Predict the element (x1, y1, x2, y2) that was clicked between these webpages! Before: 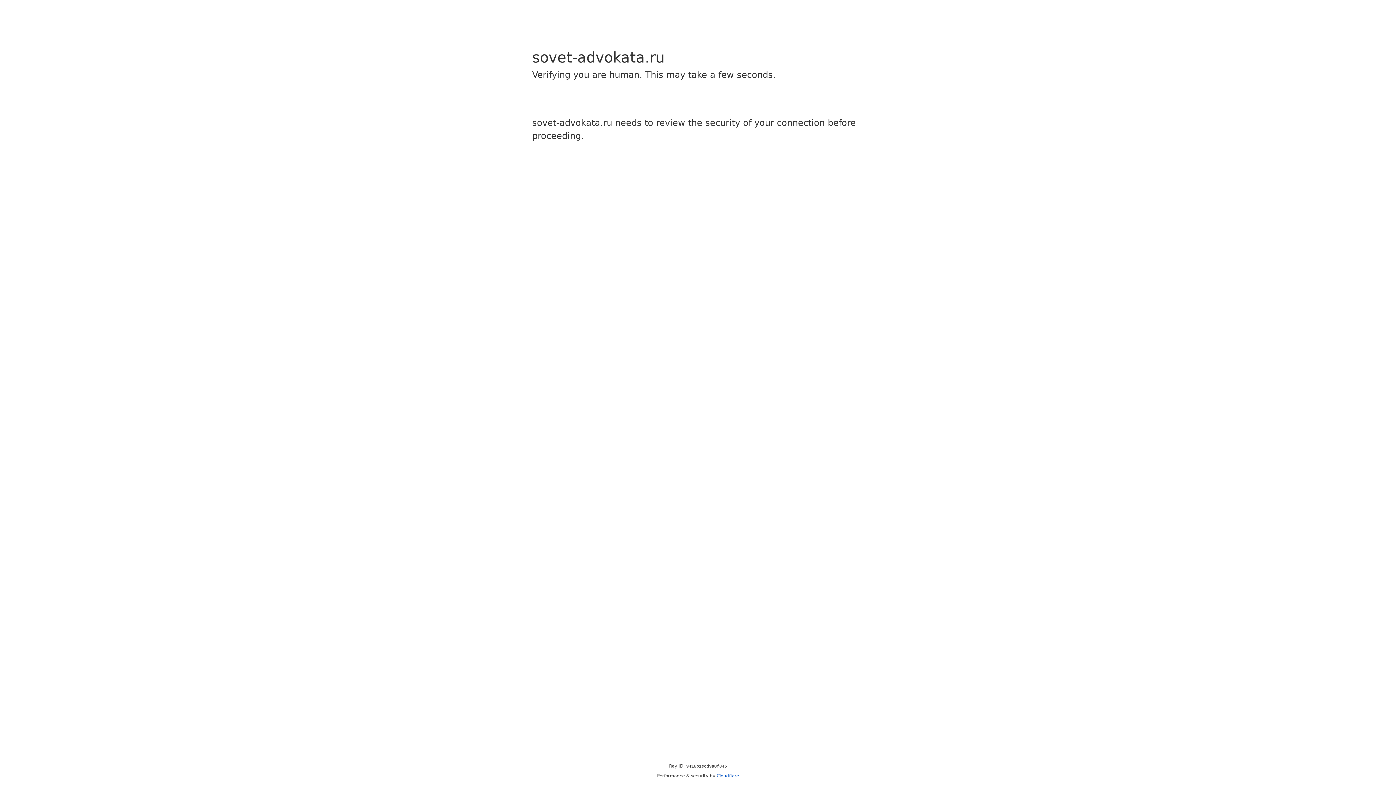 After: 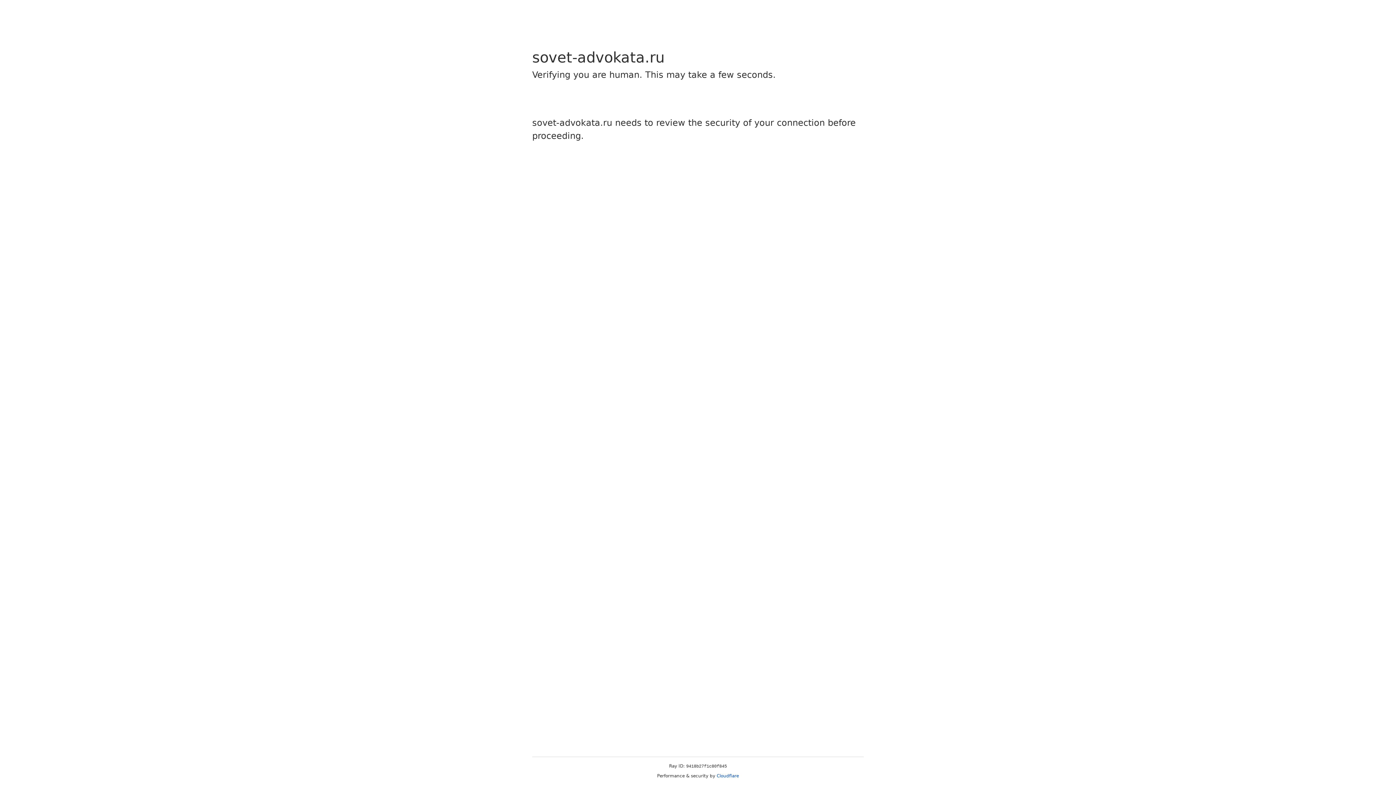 Action: bbox: (716, 773, 739, 778) label: Cloudflare